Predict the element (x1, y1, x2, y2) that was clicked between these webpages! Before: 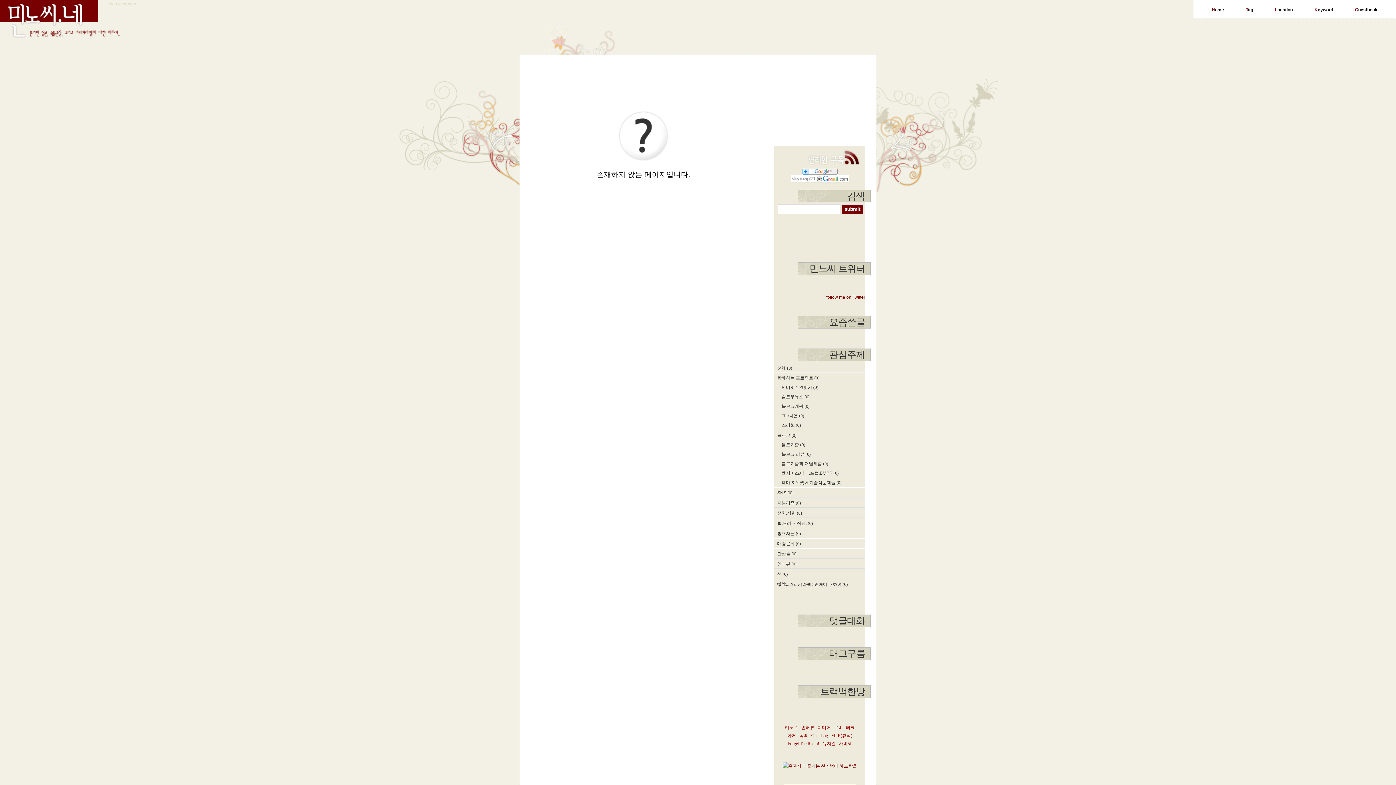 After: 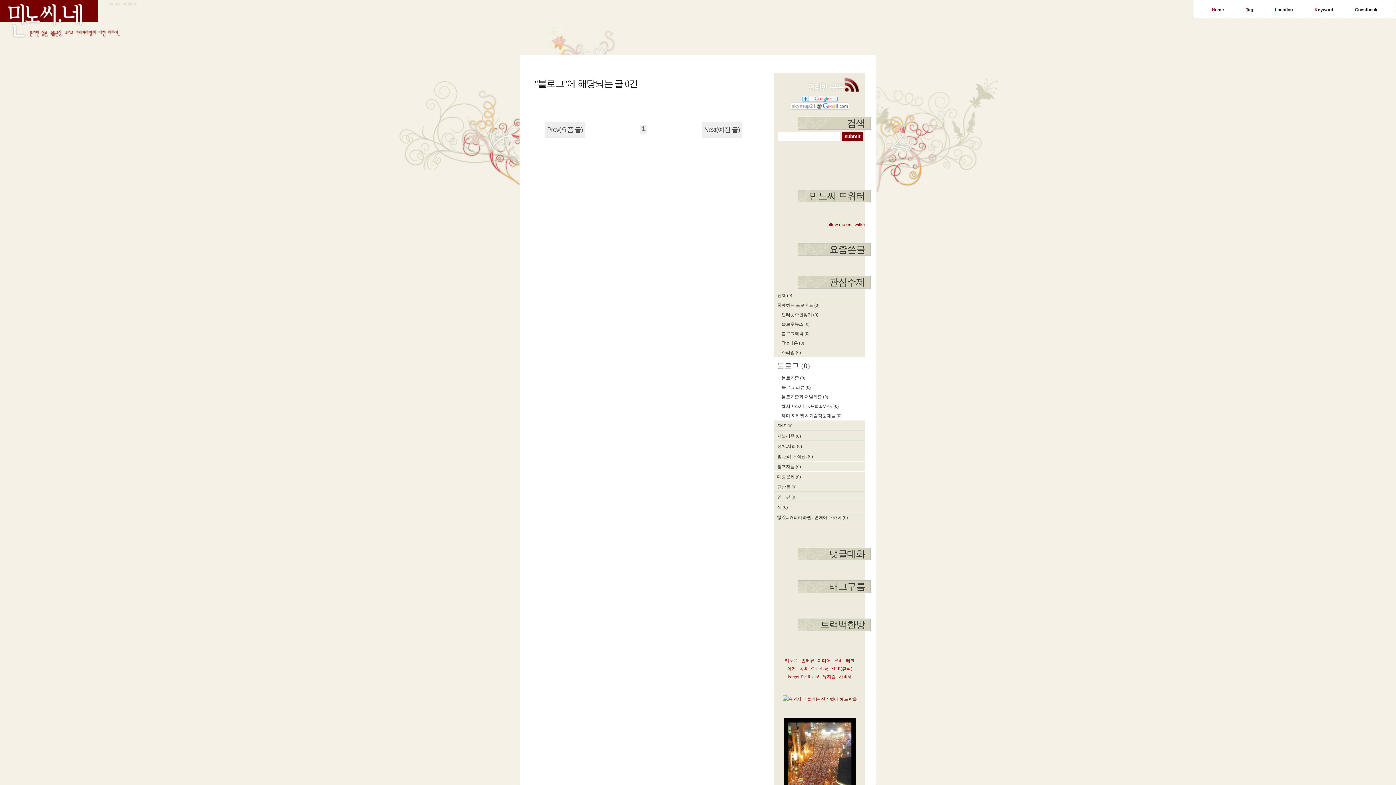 Action: label: 블로그 (0) bbox: (774, 430, 865, 440)